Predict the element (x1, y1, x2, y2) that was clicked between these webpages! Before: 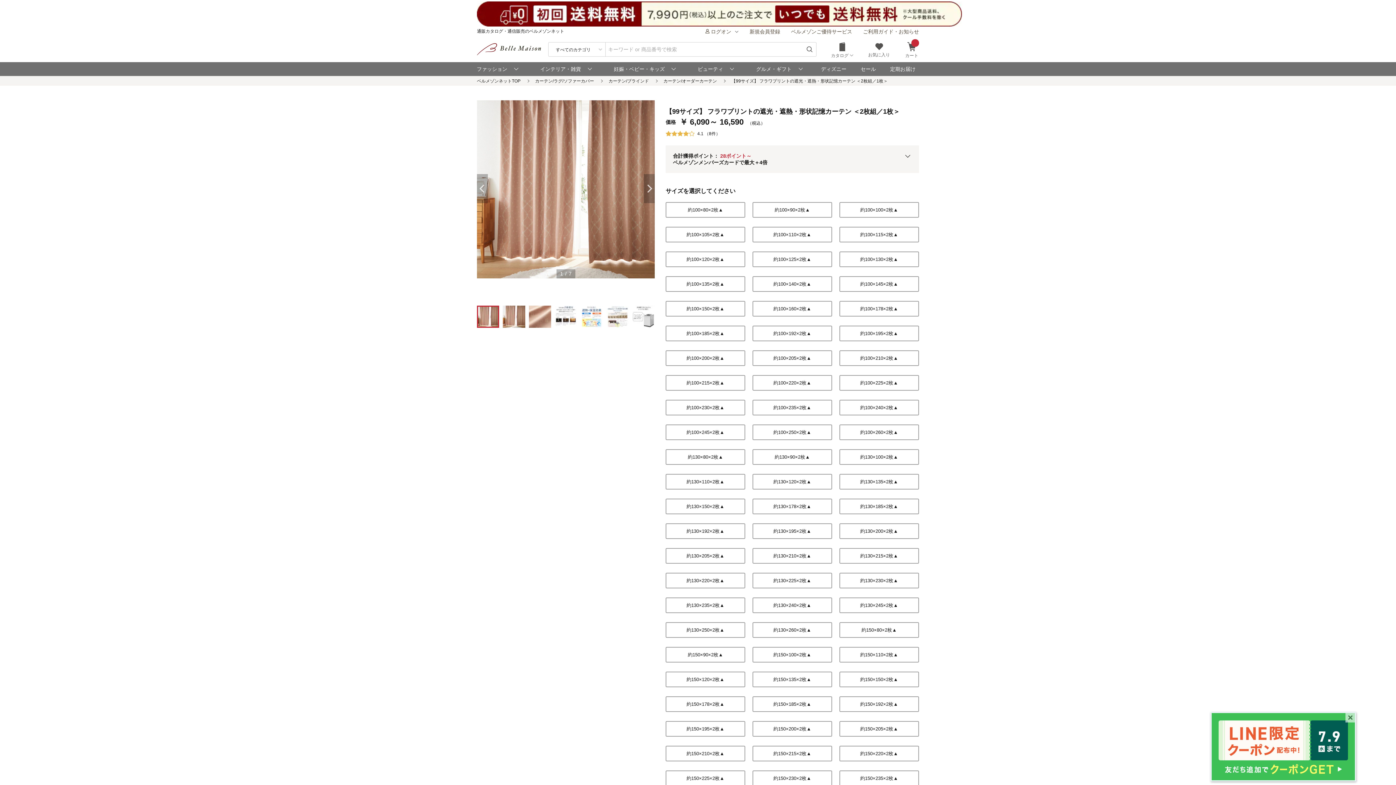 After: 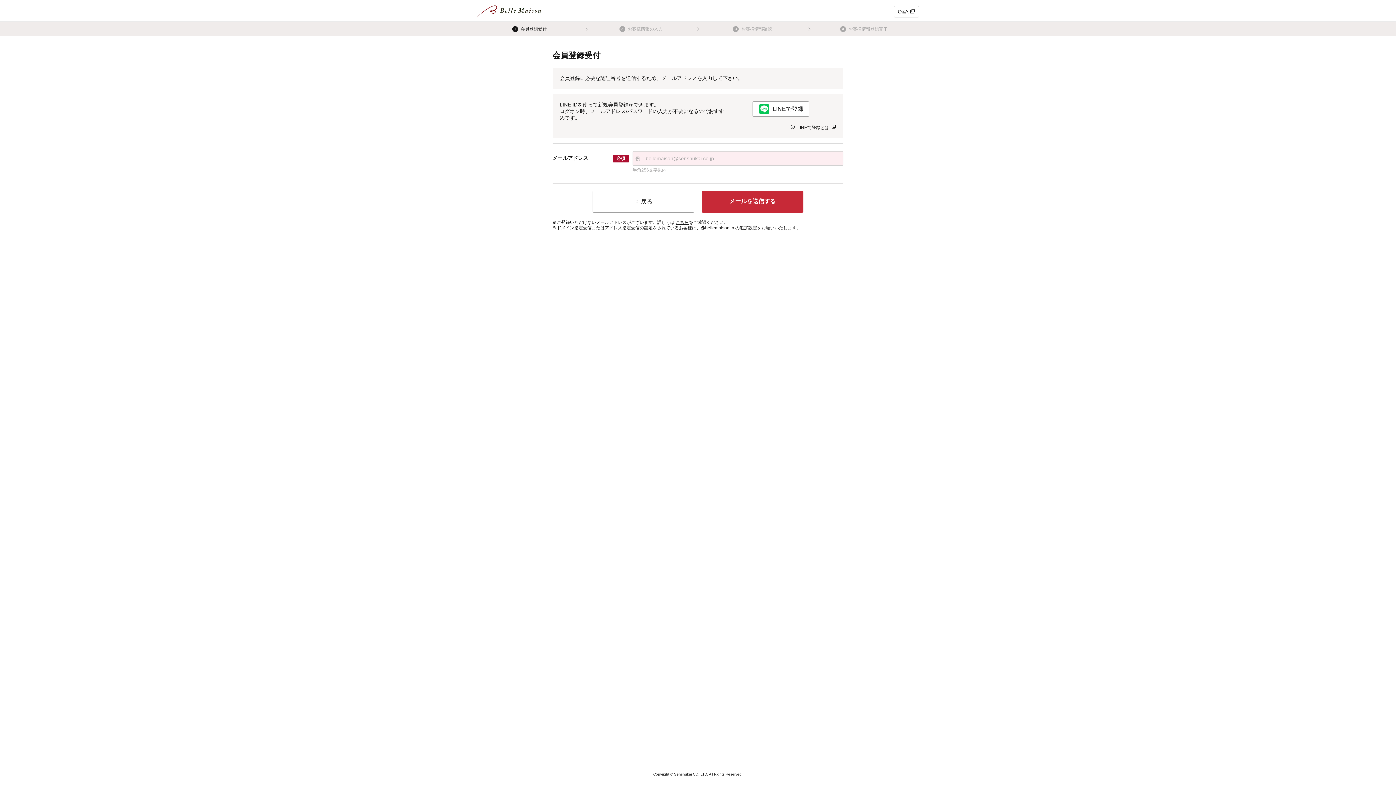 Action: bbox: (749, 28, 780, 34) label: 新規会員登録